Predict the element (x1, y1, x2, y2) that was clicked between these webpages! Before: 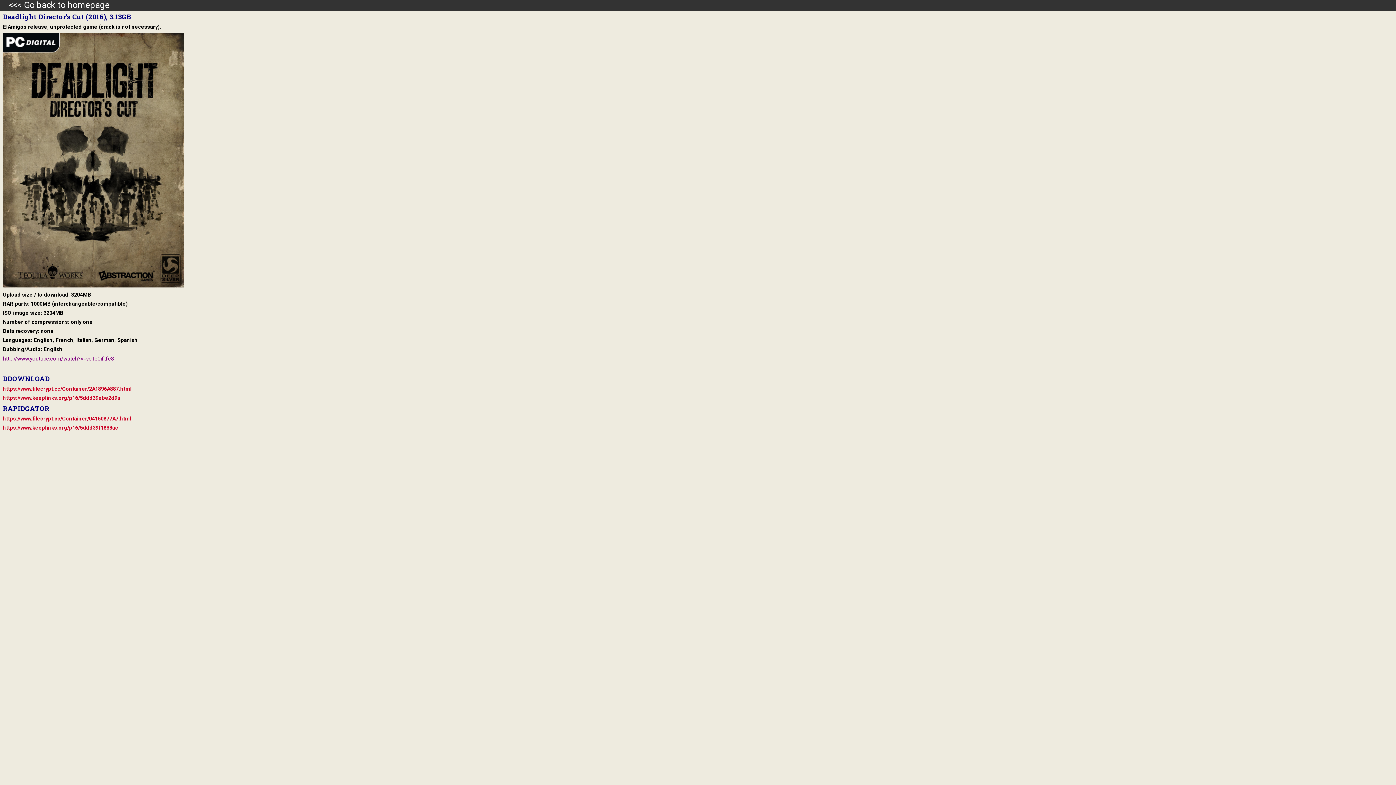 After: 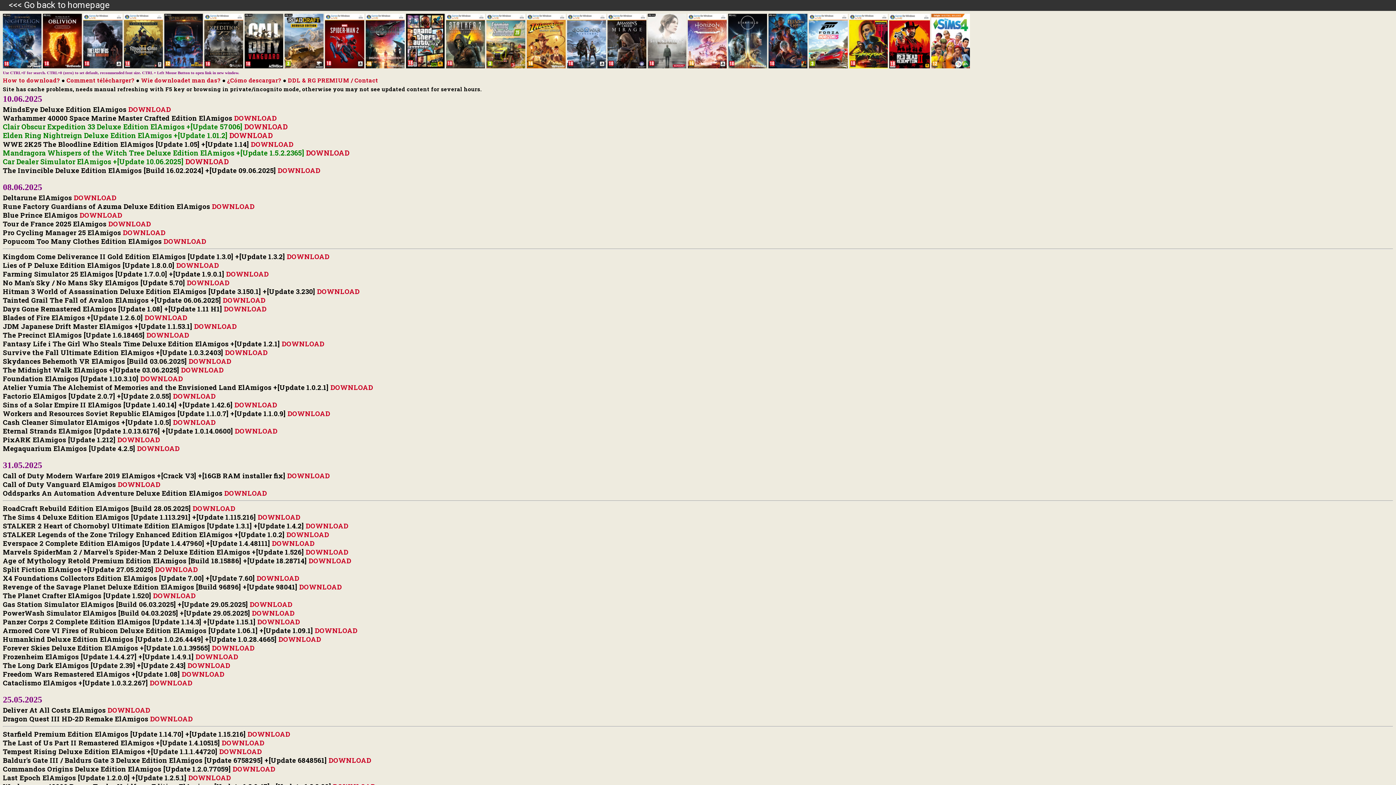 Action: label:     <<< Go back to homepage bbox: (0, 0, 109, 10)